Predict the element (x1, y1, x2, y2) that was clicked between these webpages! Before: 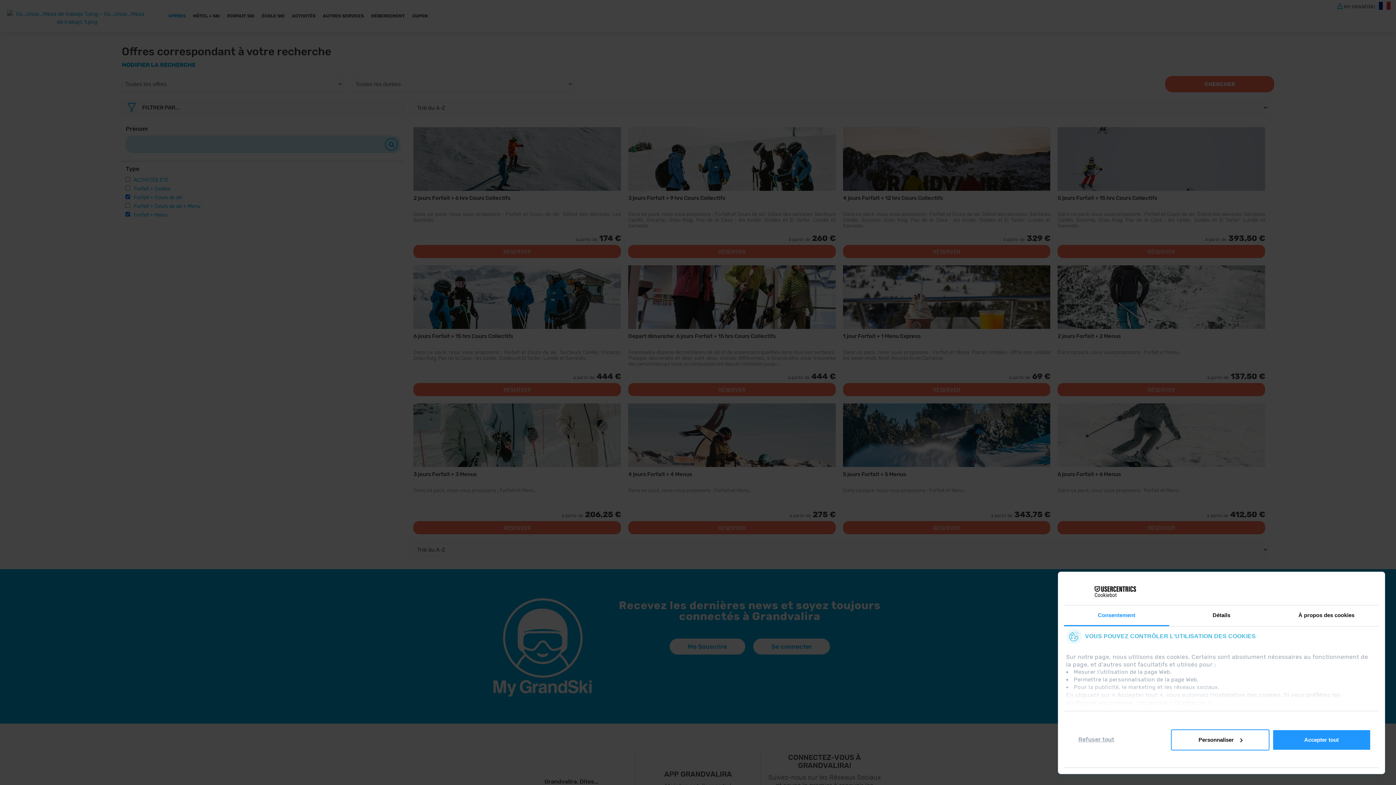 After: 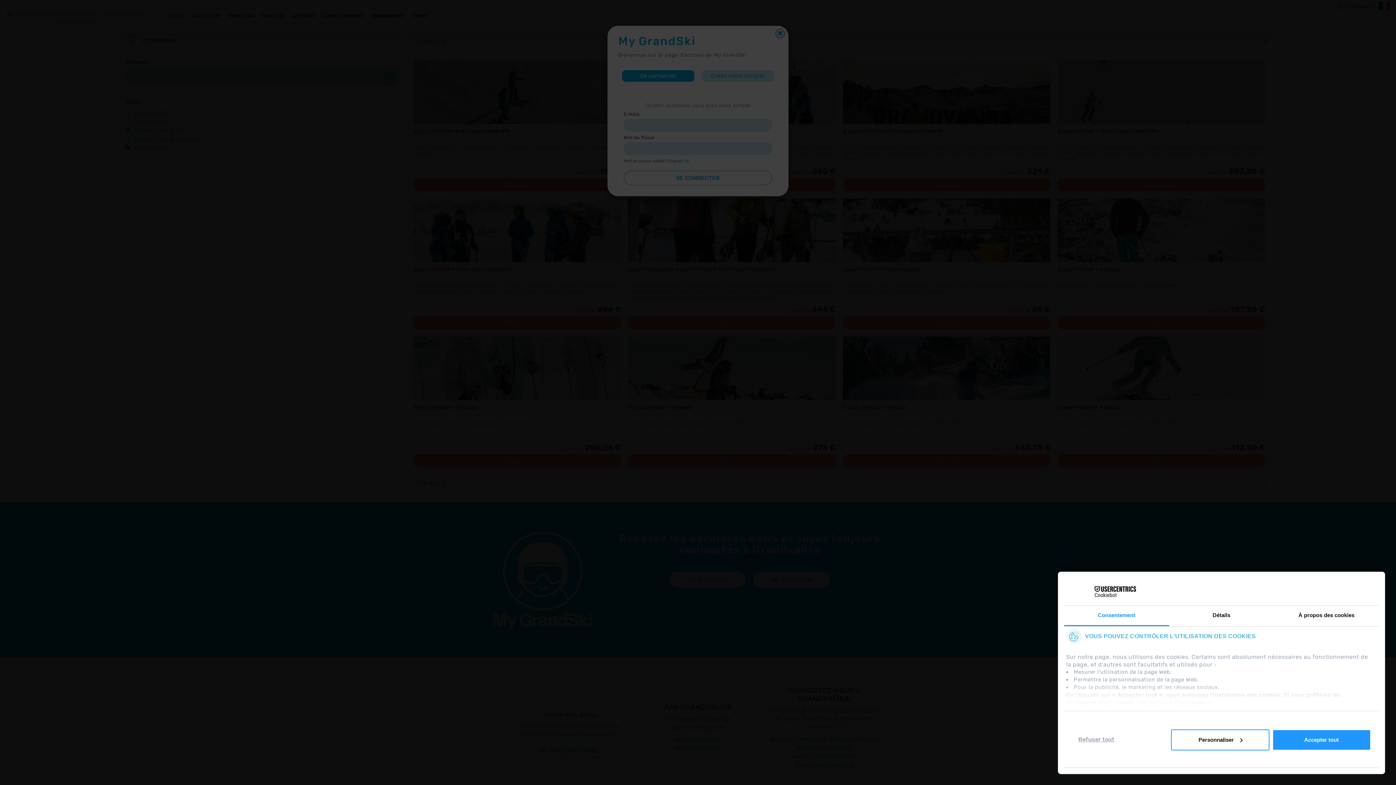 Action: label: MY GRANDSKI bbox: (1344, 2, 1375, 8)